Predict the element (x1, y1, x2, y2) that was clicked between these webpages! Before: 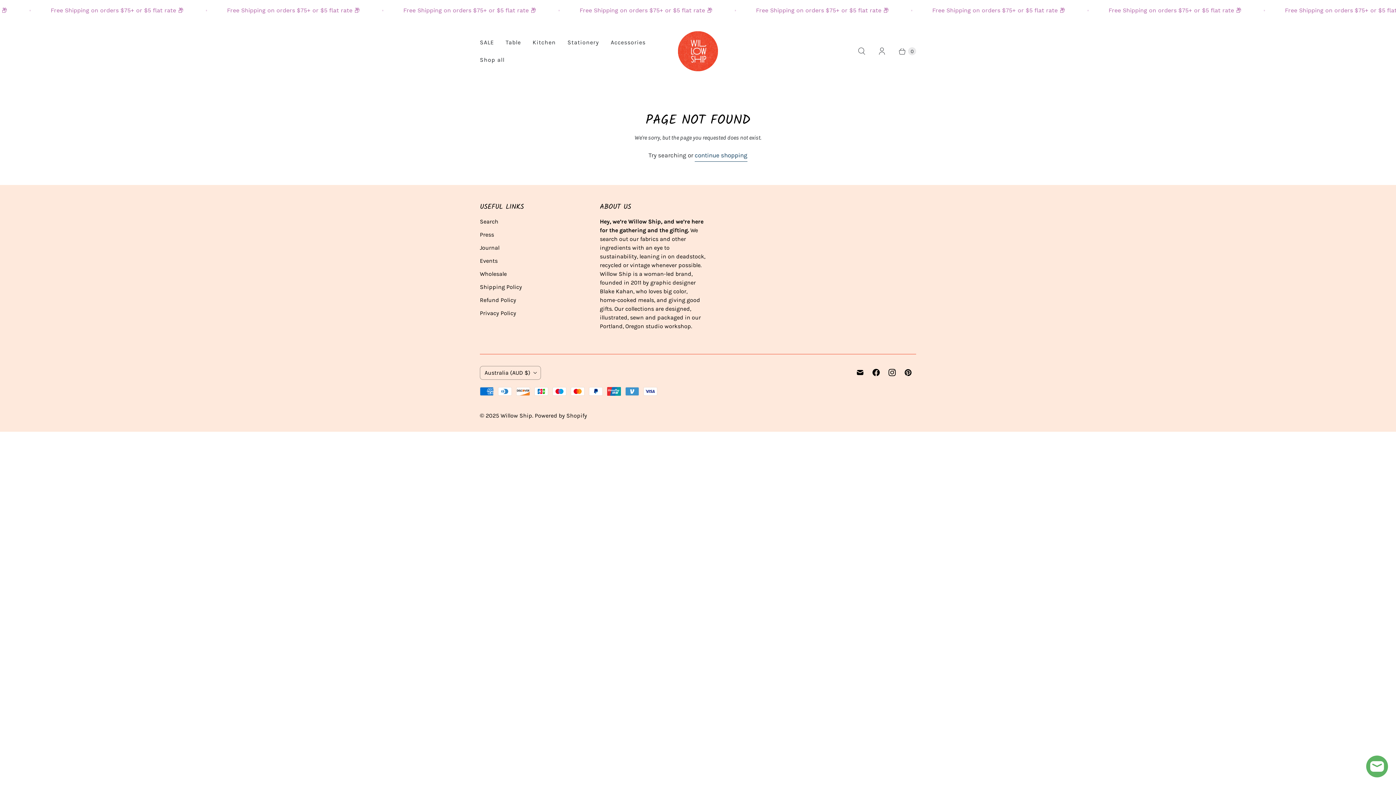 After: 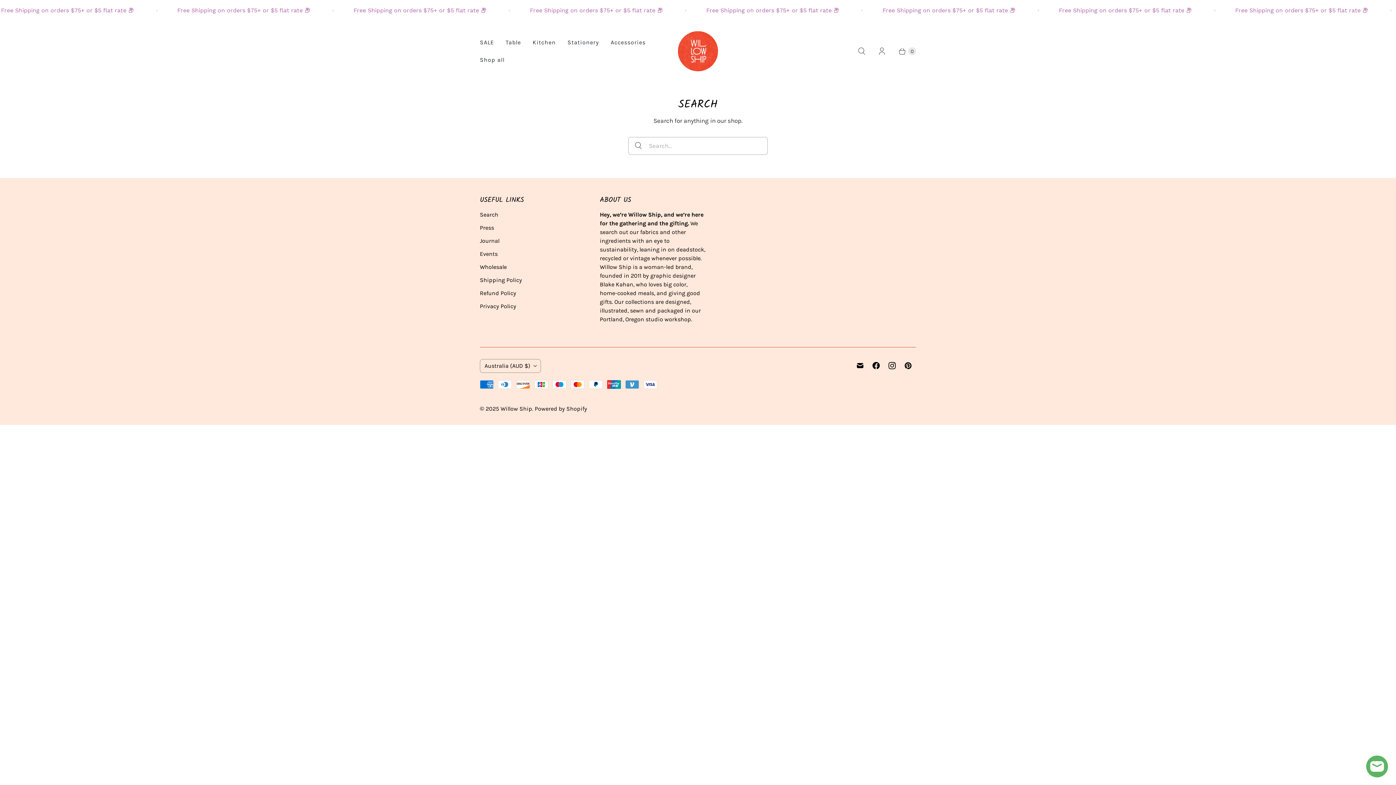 Action: label: Search bbox: (480, 218, 498, 224)